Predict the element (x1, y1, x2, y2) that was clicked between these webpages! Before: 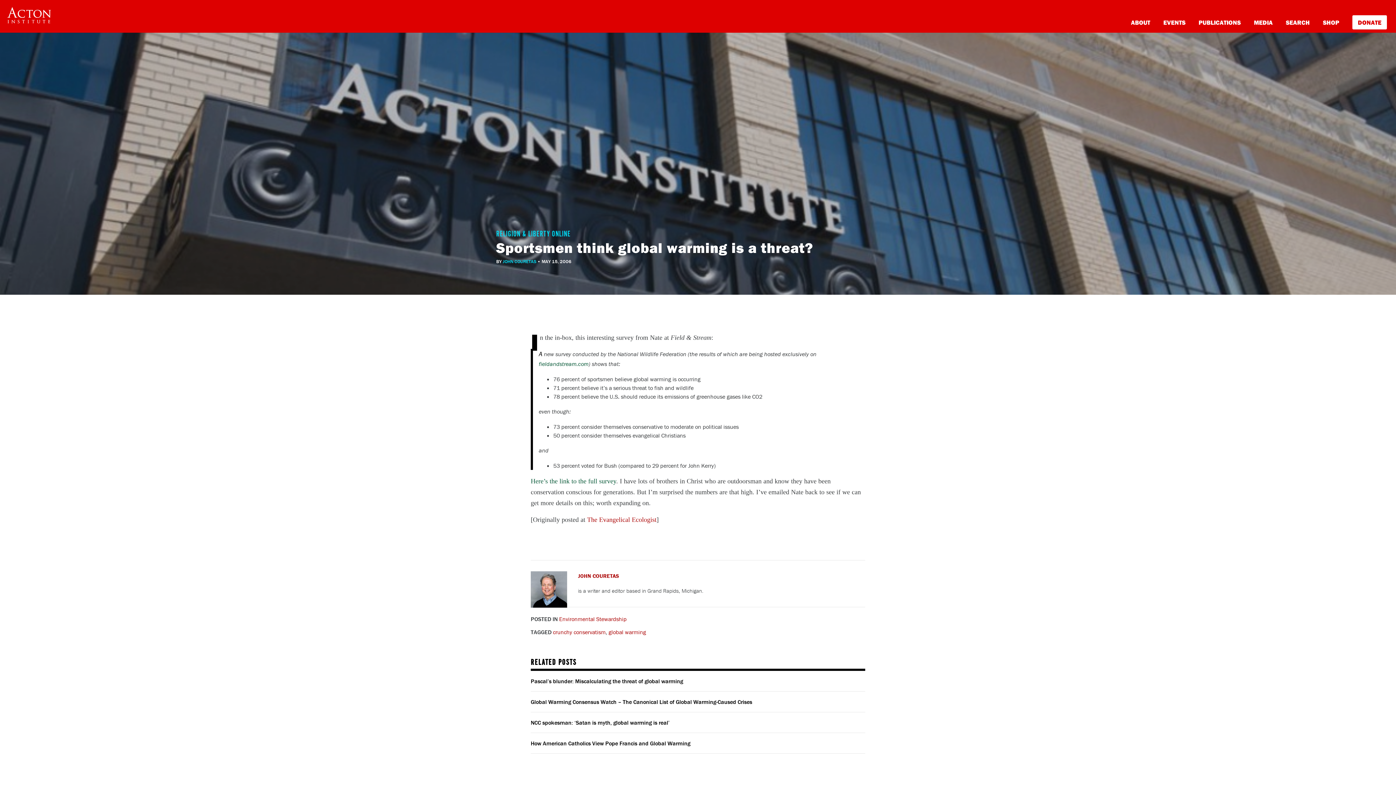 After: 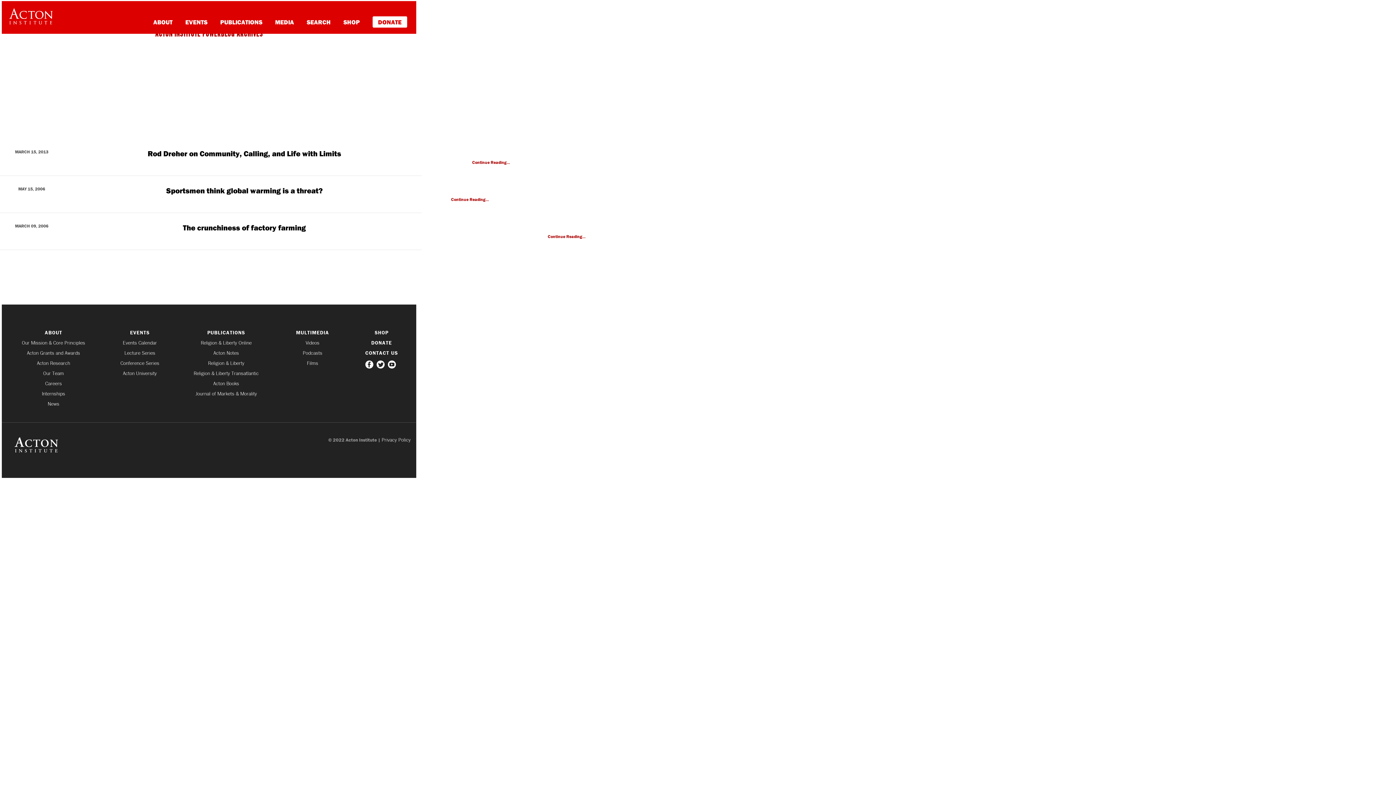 Action: bbox: (553, 628, 605, 636) label: crunchy conservatism